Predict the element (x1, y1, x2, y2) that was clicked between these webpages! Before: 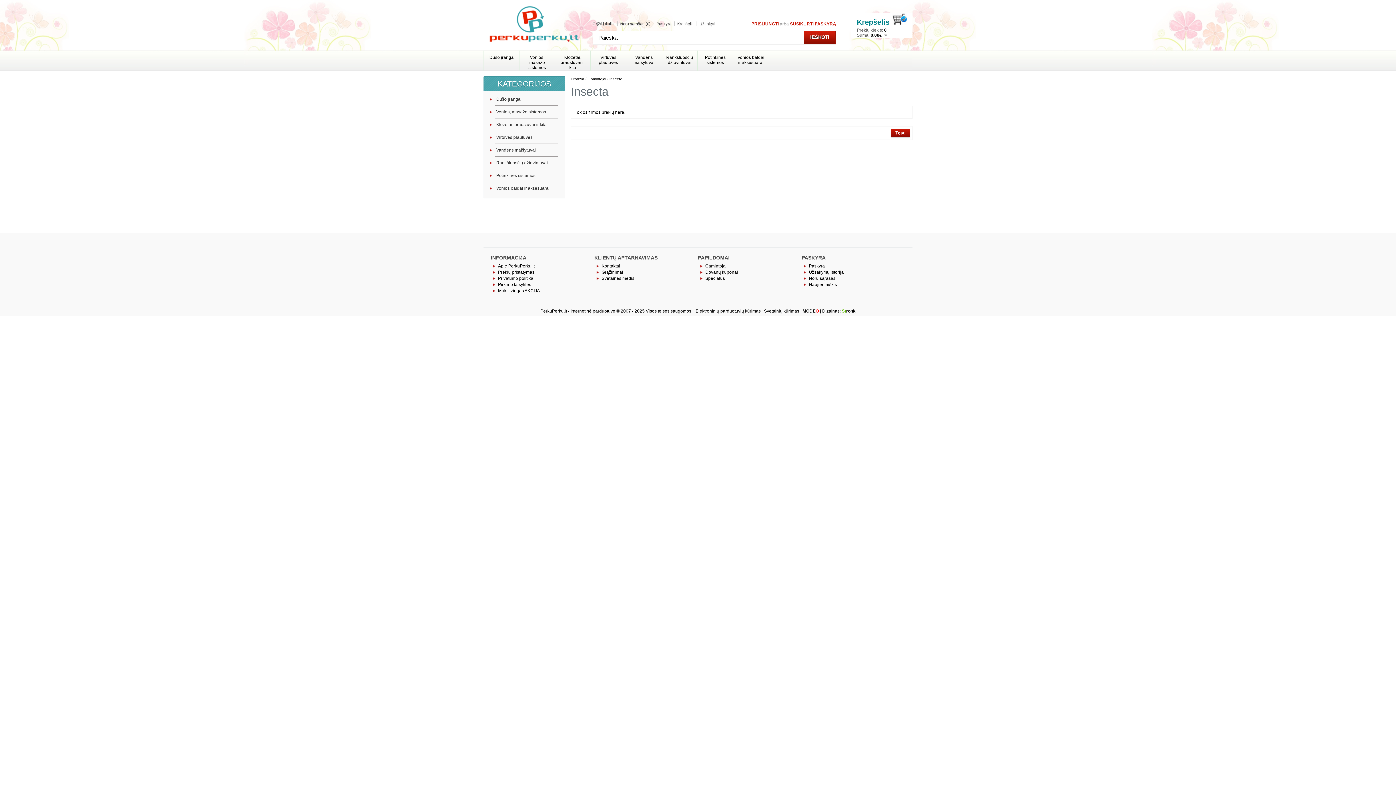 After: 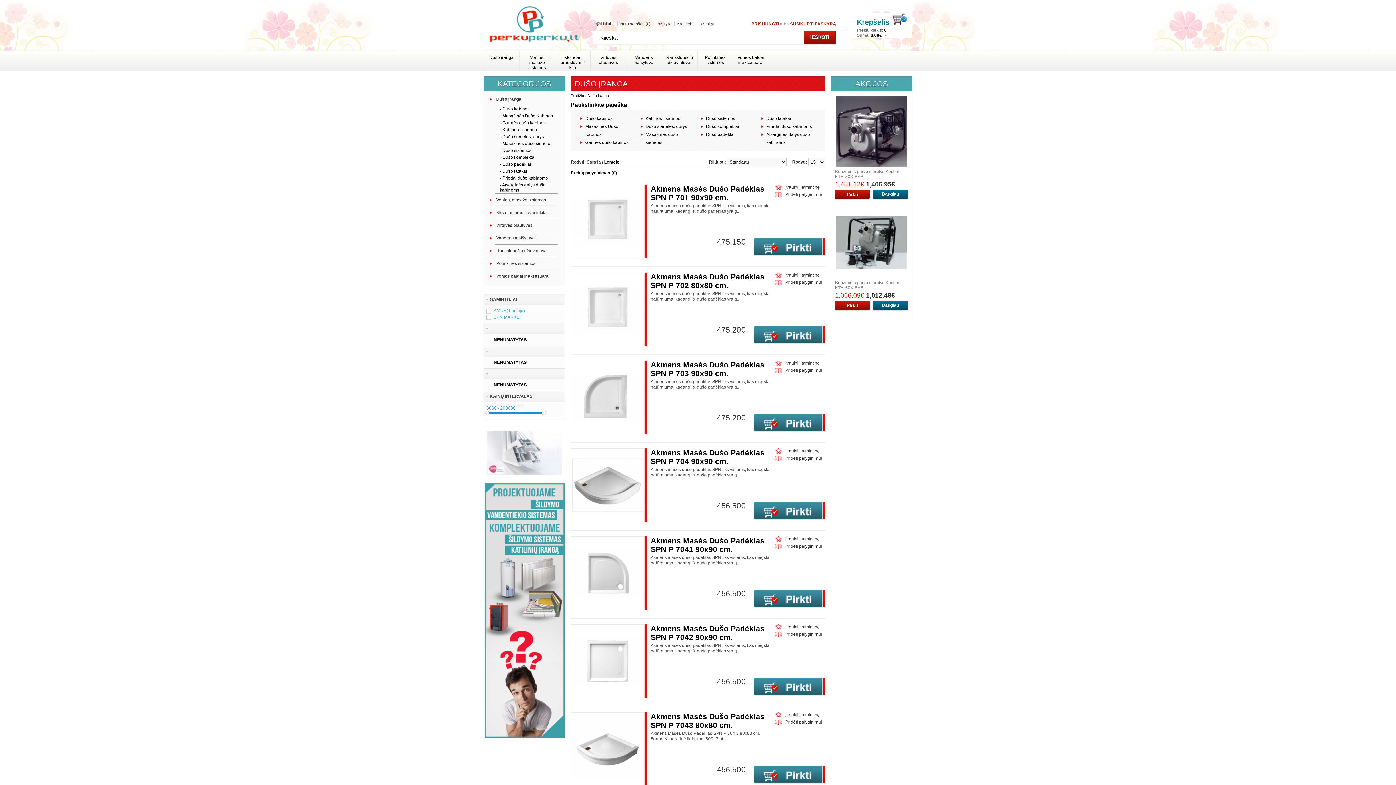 Action: bbox: (496, 93, 554, 104) label: Dušo įranga